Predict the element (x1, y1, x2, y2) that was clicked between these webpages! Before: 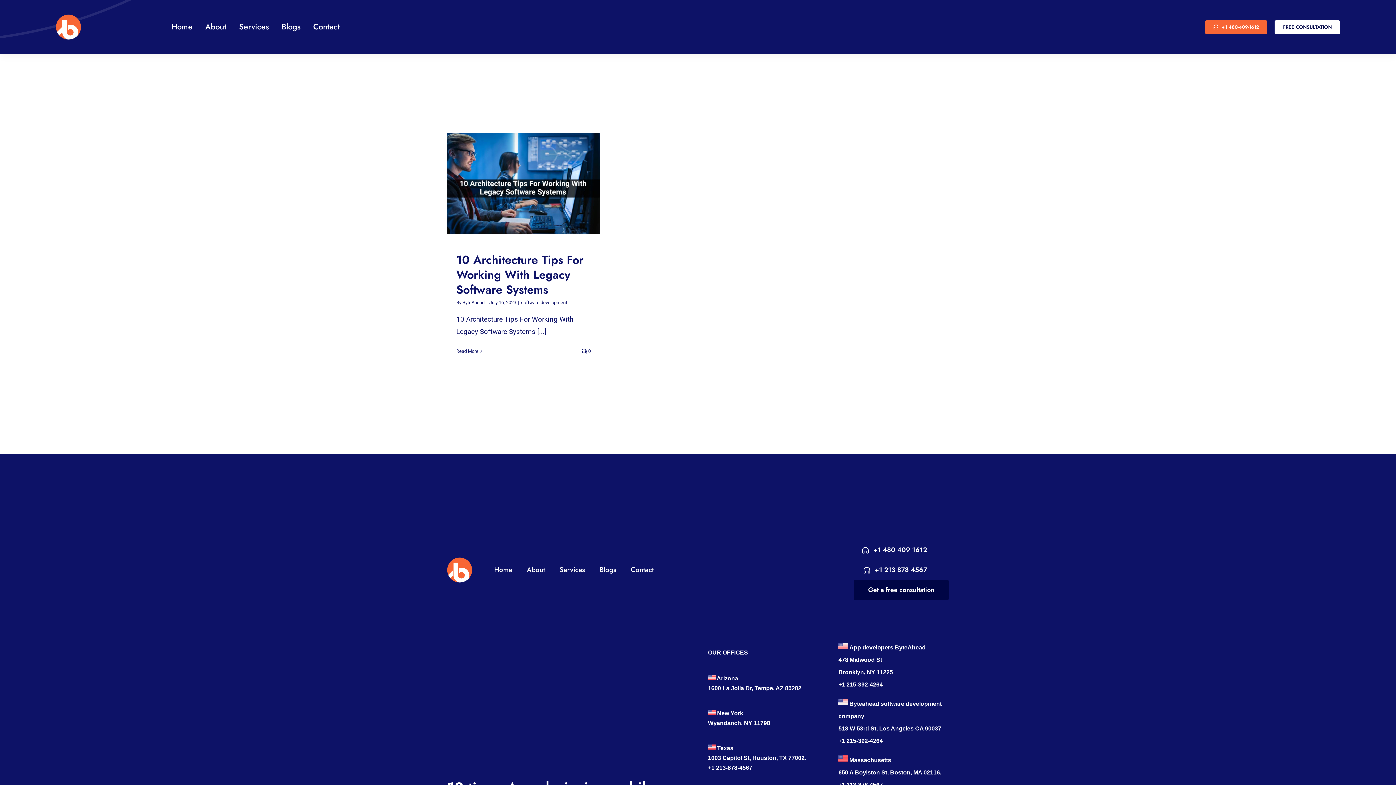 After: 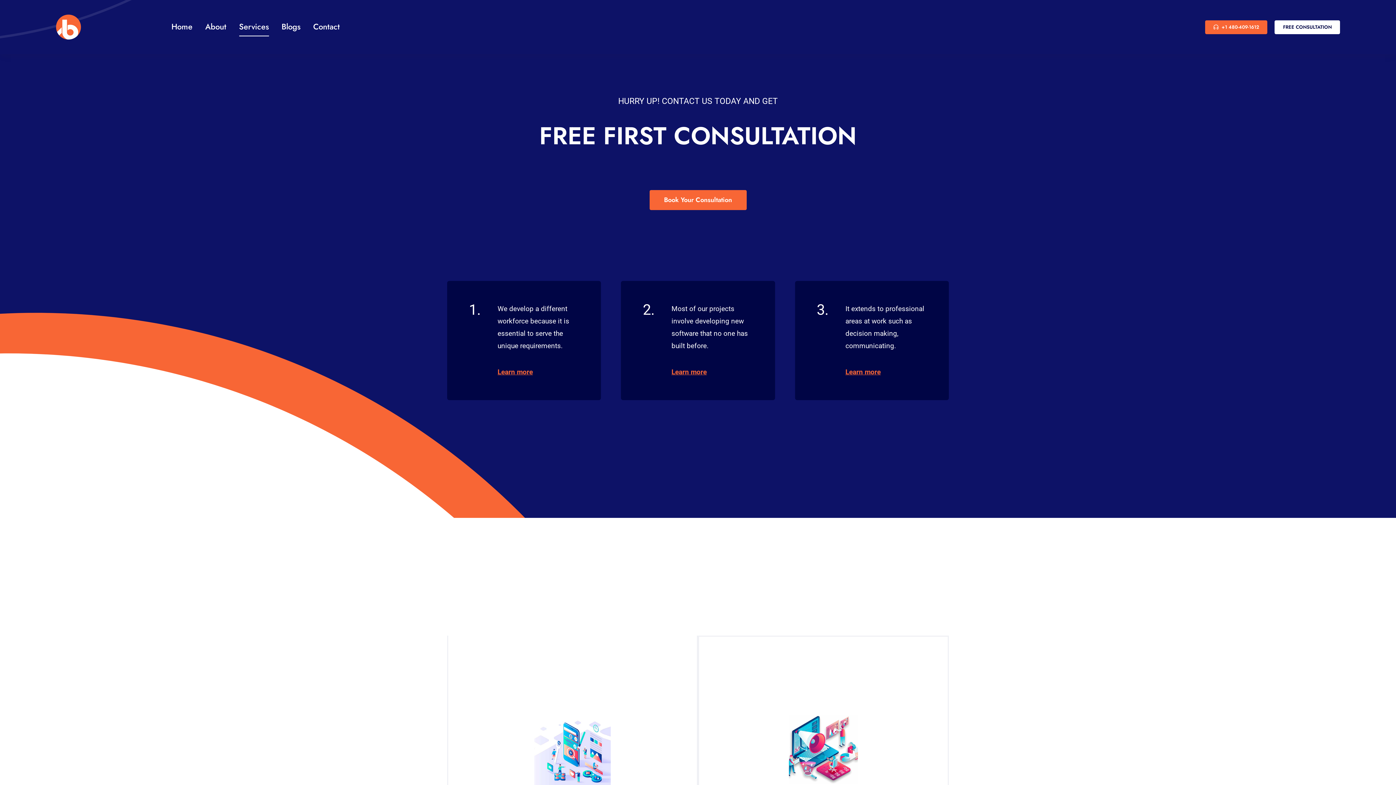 Action: label: Services bbox: (239, 17, 268, 36)